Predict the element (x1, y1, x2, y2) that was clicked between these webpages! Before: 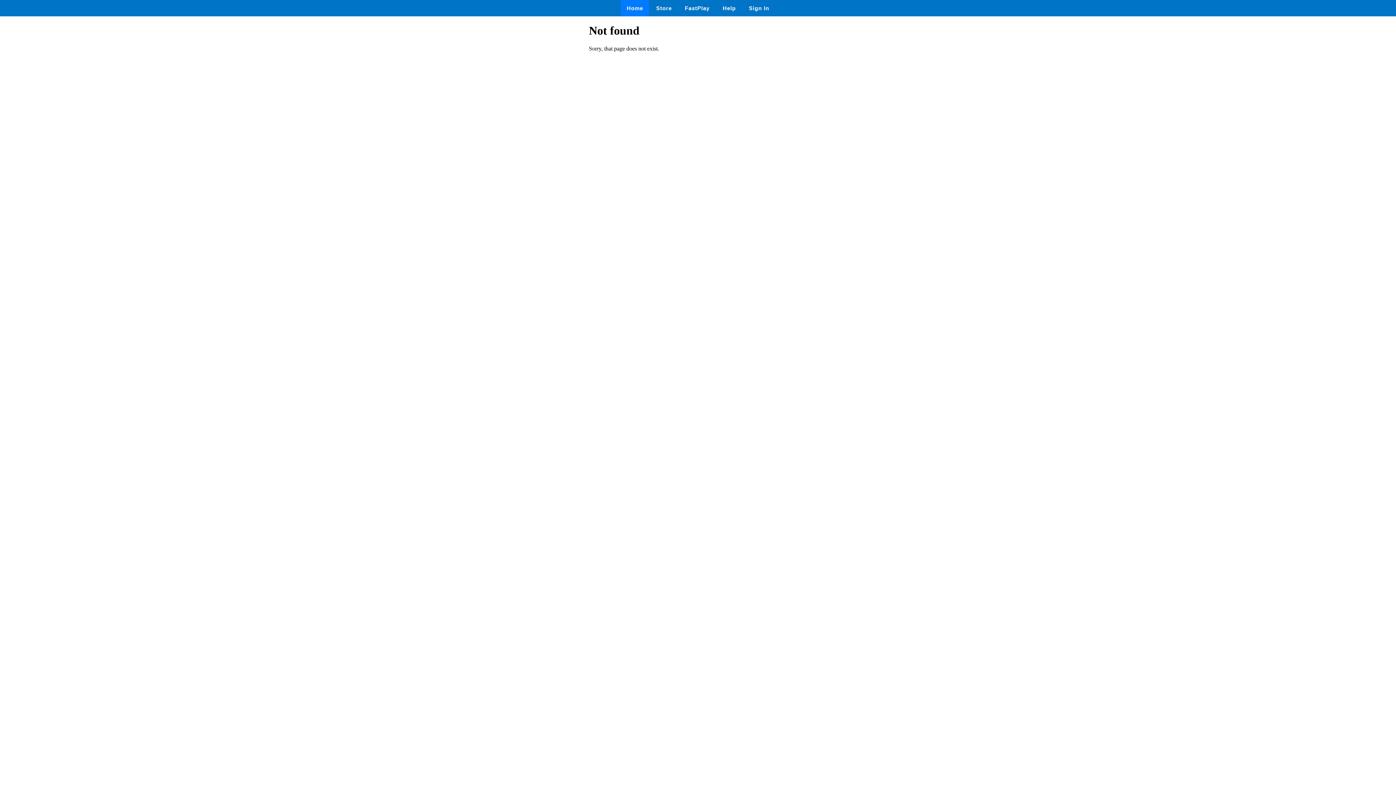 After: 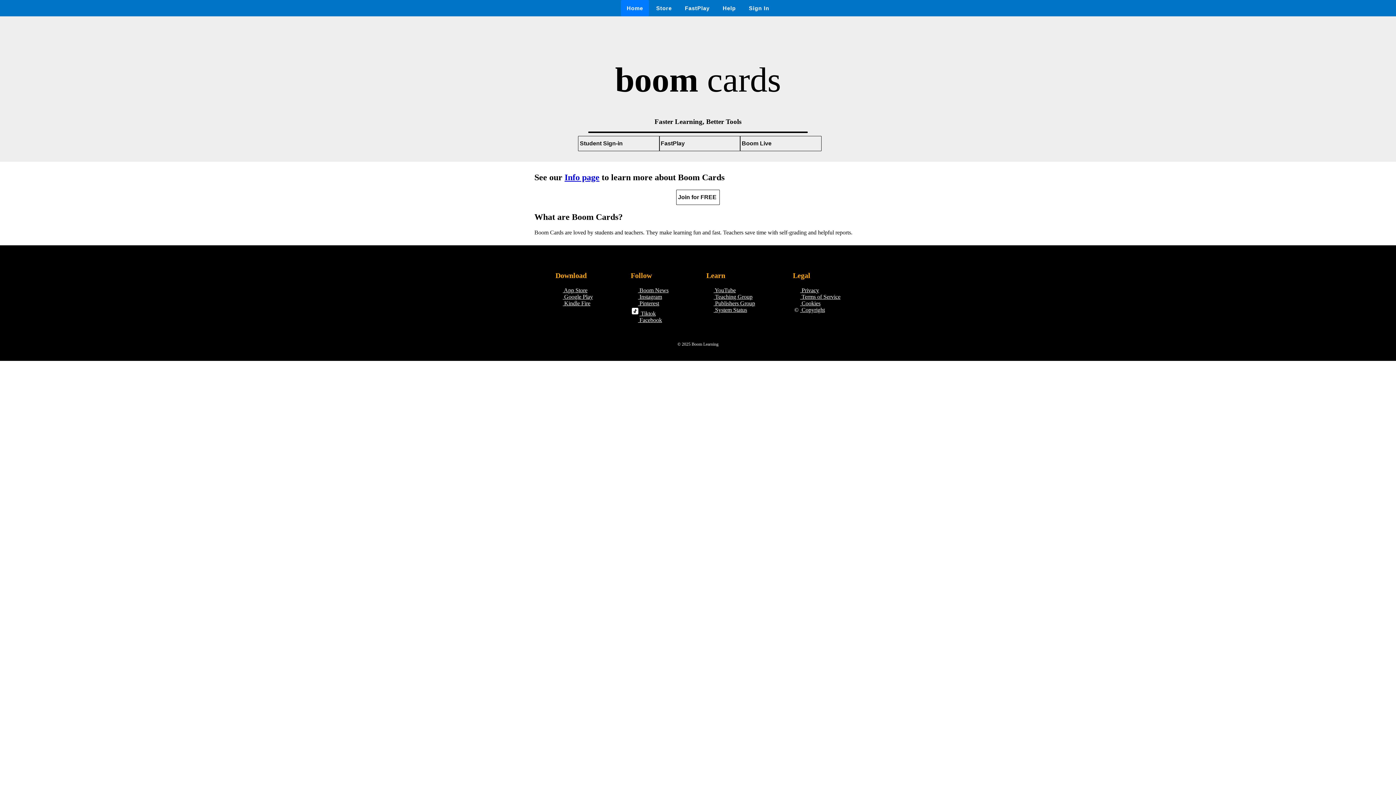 Action: label: Home bbox: (621, 0, 649, 16)